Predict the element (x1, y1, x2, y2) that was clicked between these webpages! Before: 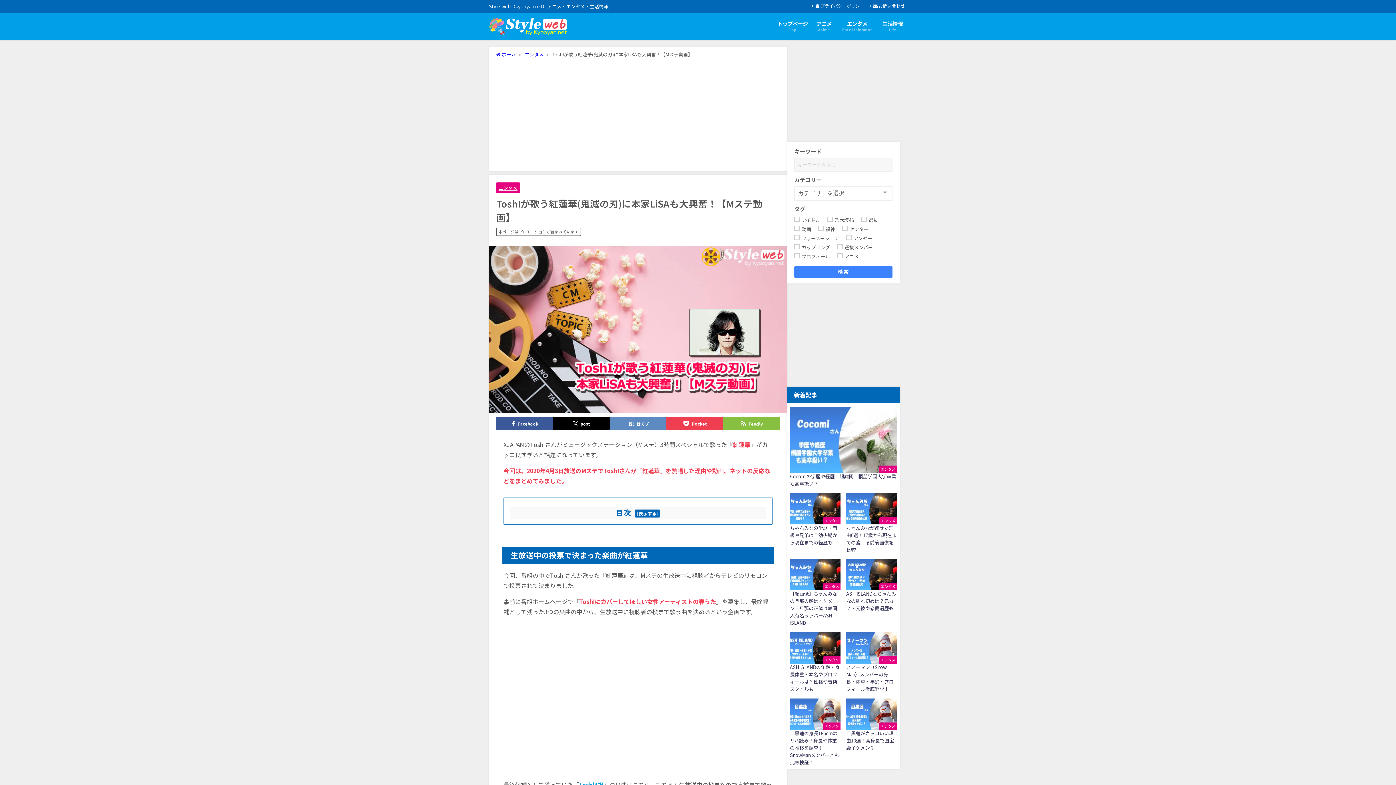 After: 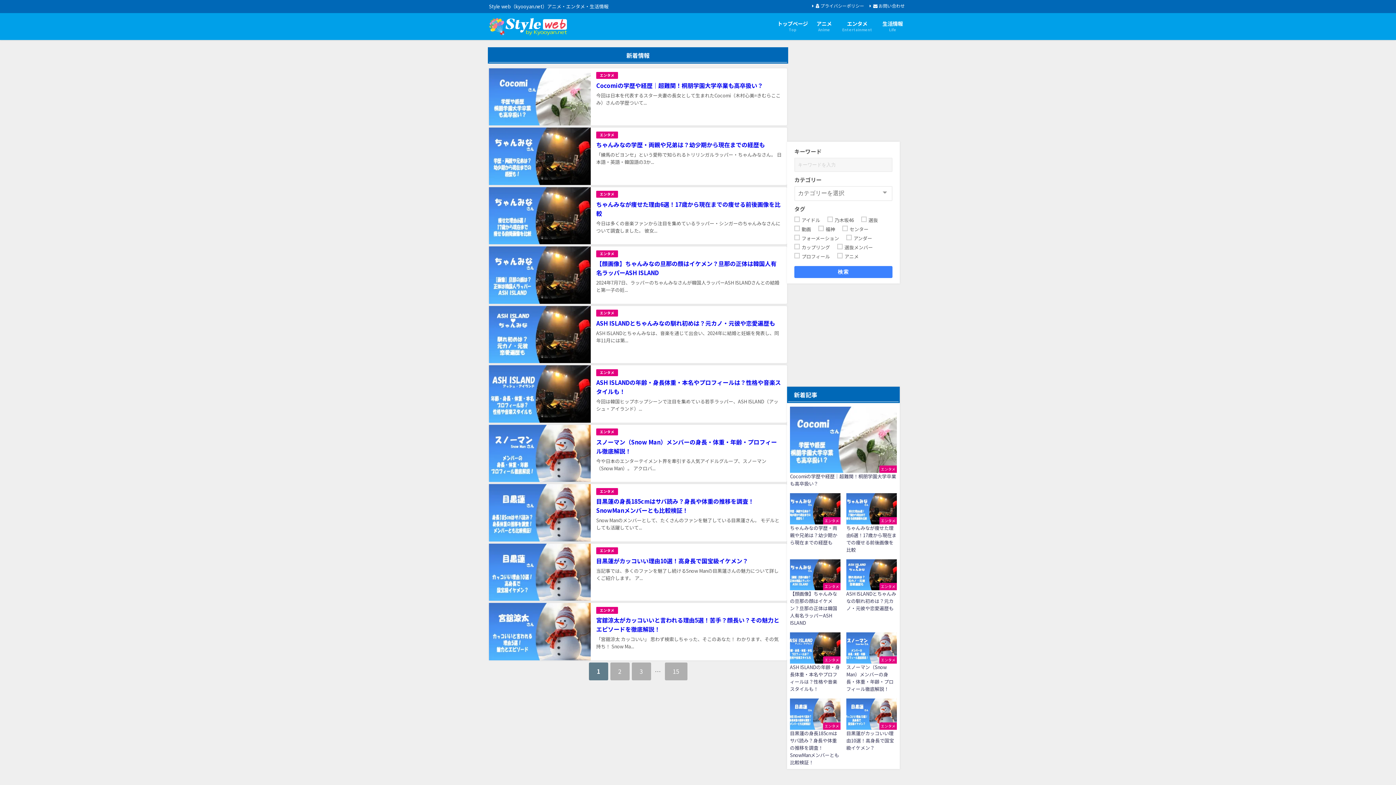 Action: bbox: (489, 14, 567, 38)